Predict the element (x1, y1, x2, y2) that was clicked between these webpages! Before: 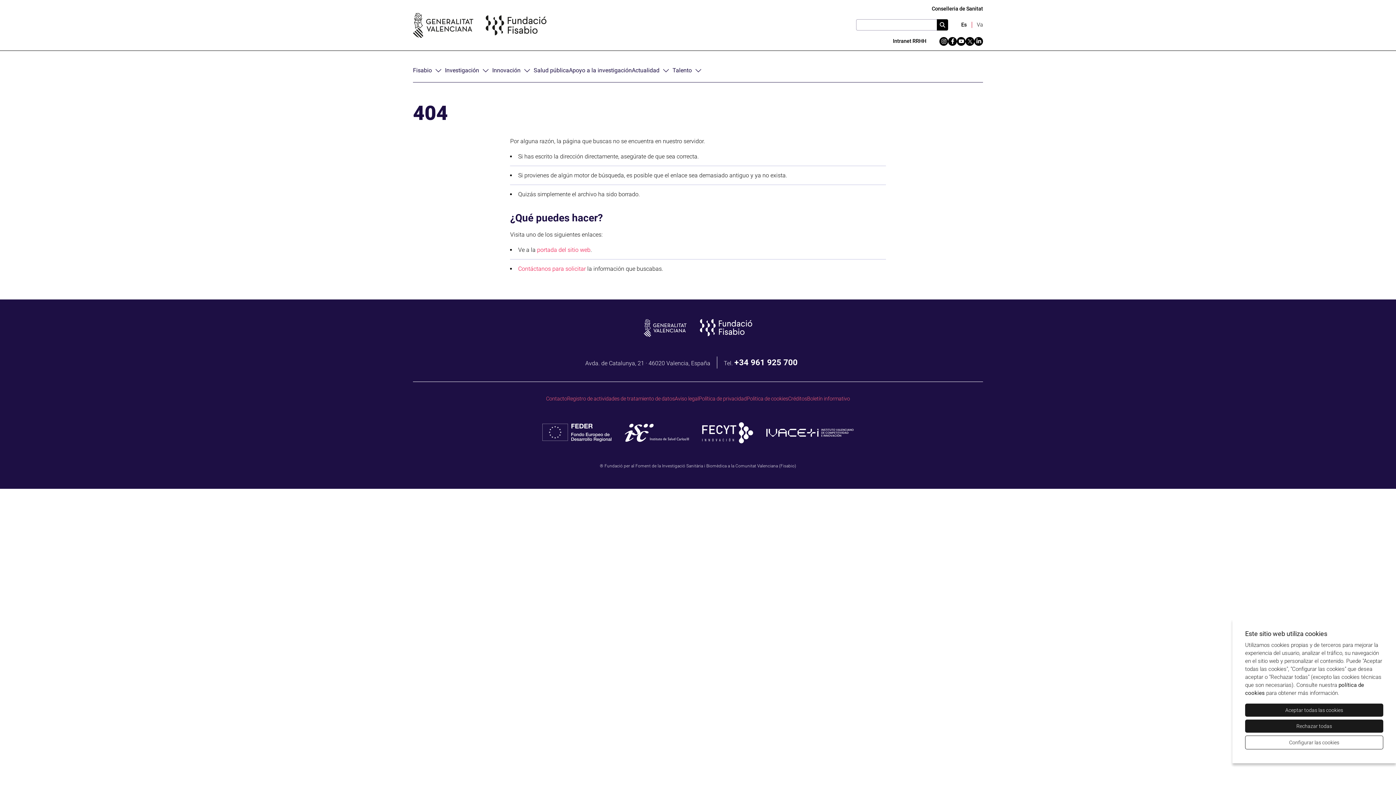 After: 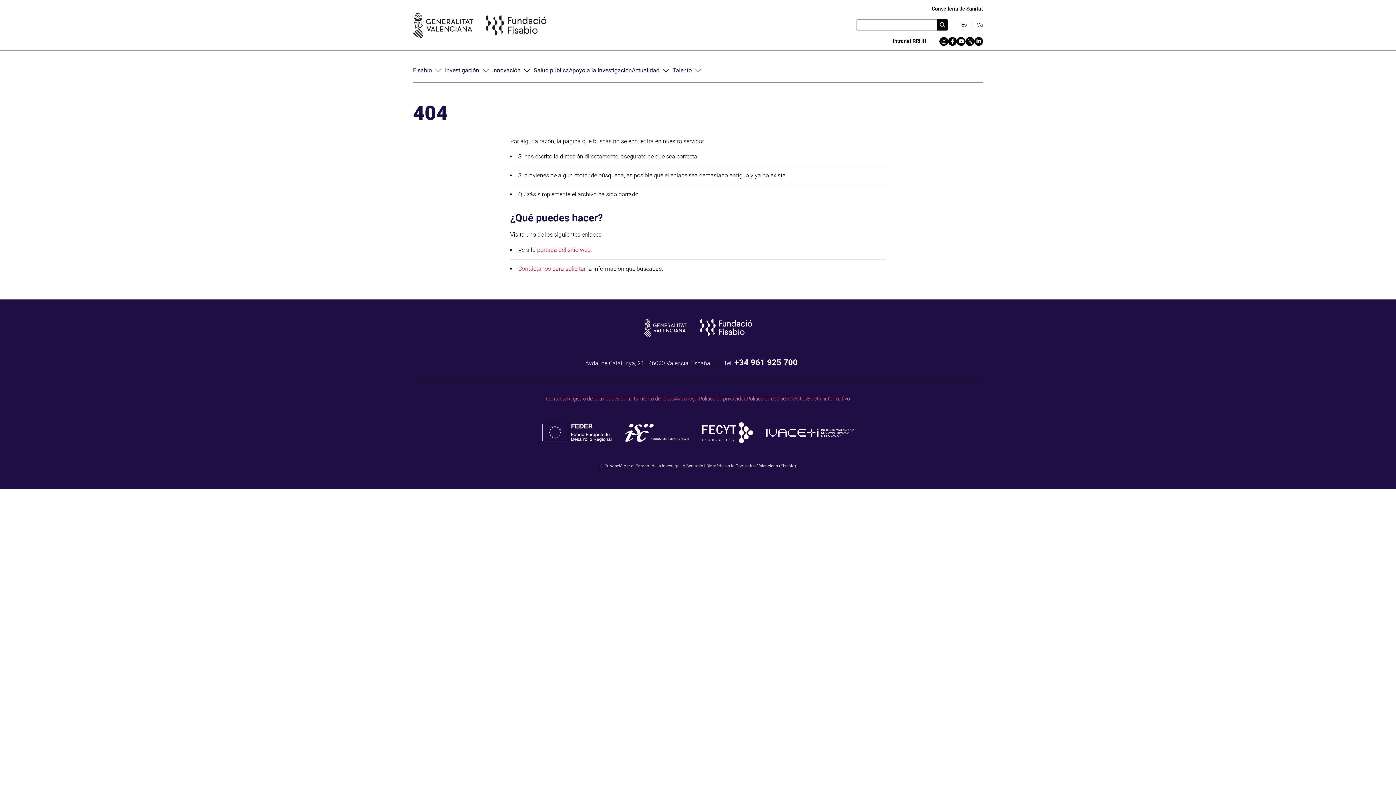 Action: label: Rechazar todas bbox: (1245, 720, 1383, 733)